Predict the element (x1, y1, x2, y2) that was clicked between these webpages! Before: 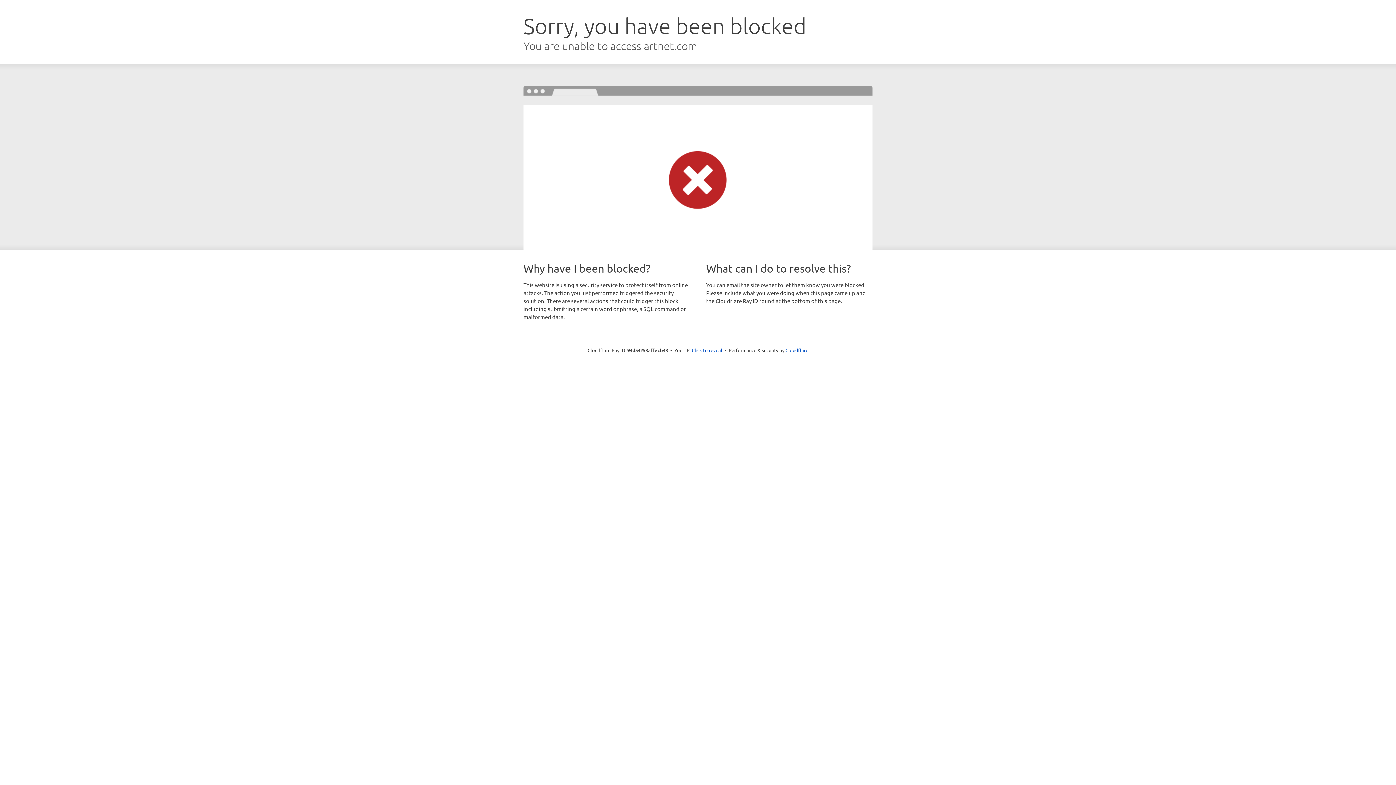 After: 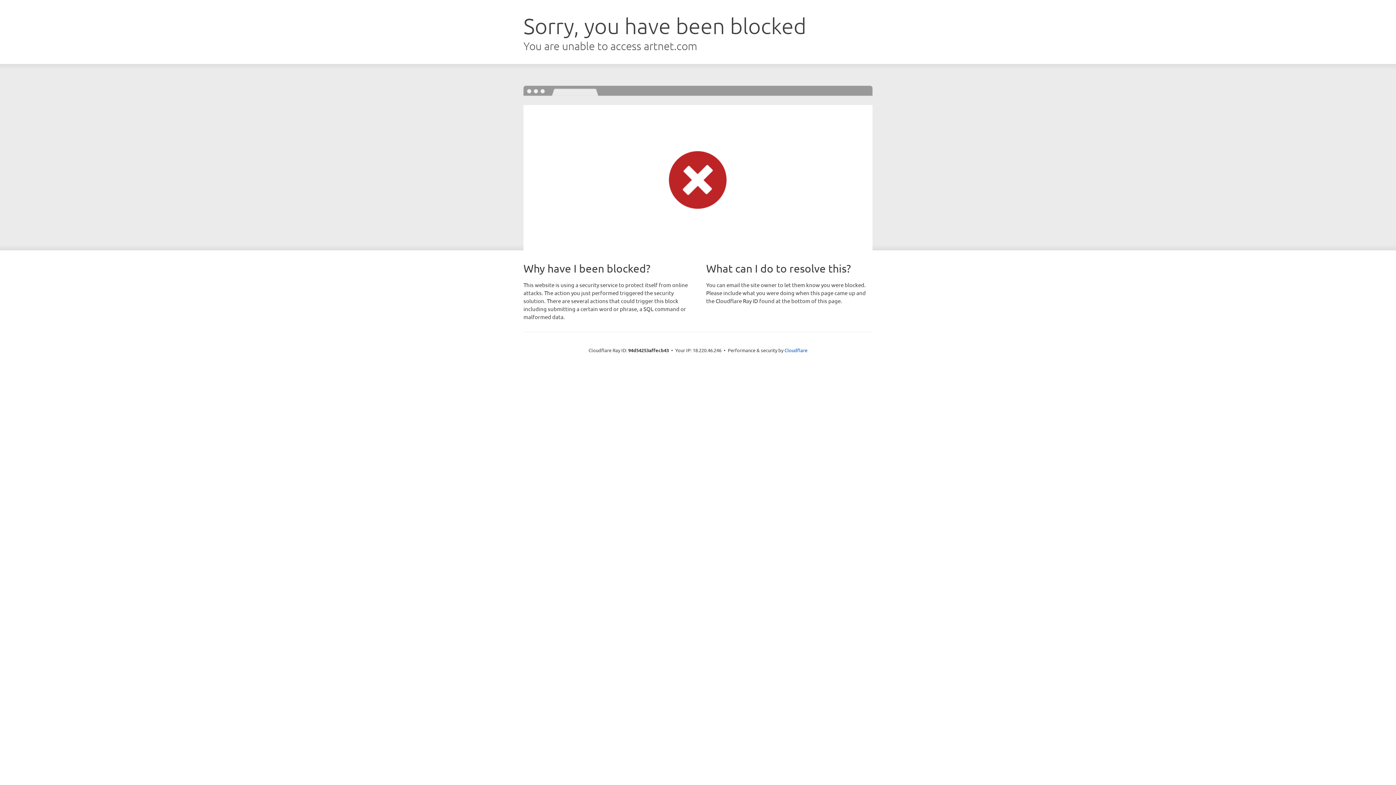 Action: label: Click to reveal bbox: (692, 346, 722, 353)